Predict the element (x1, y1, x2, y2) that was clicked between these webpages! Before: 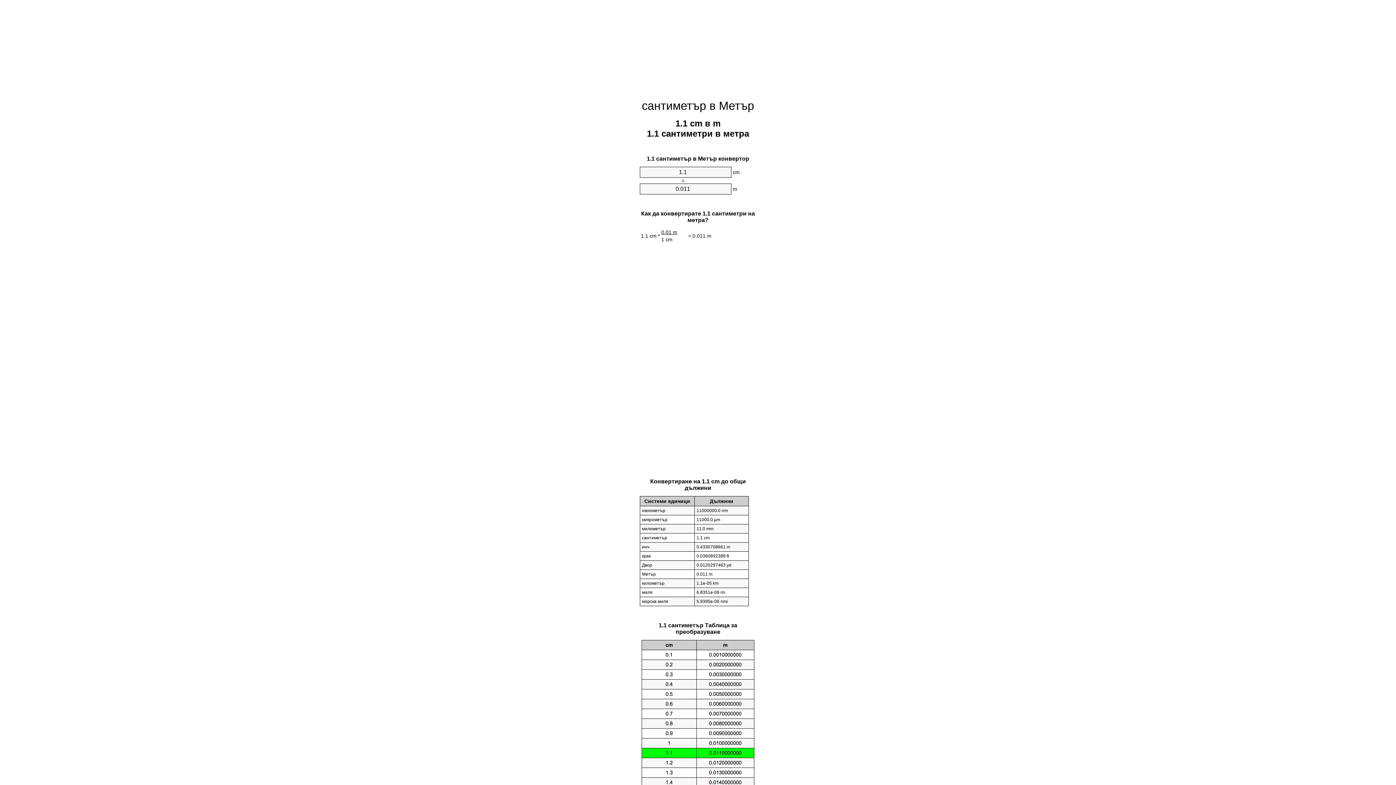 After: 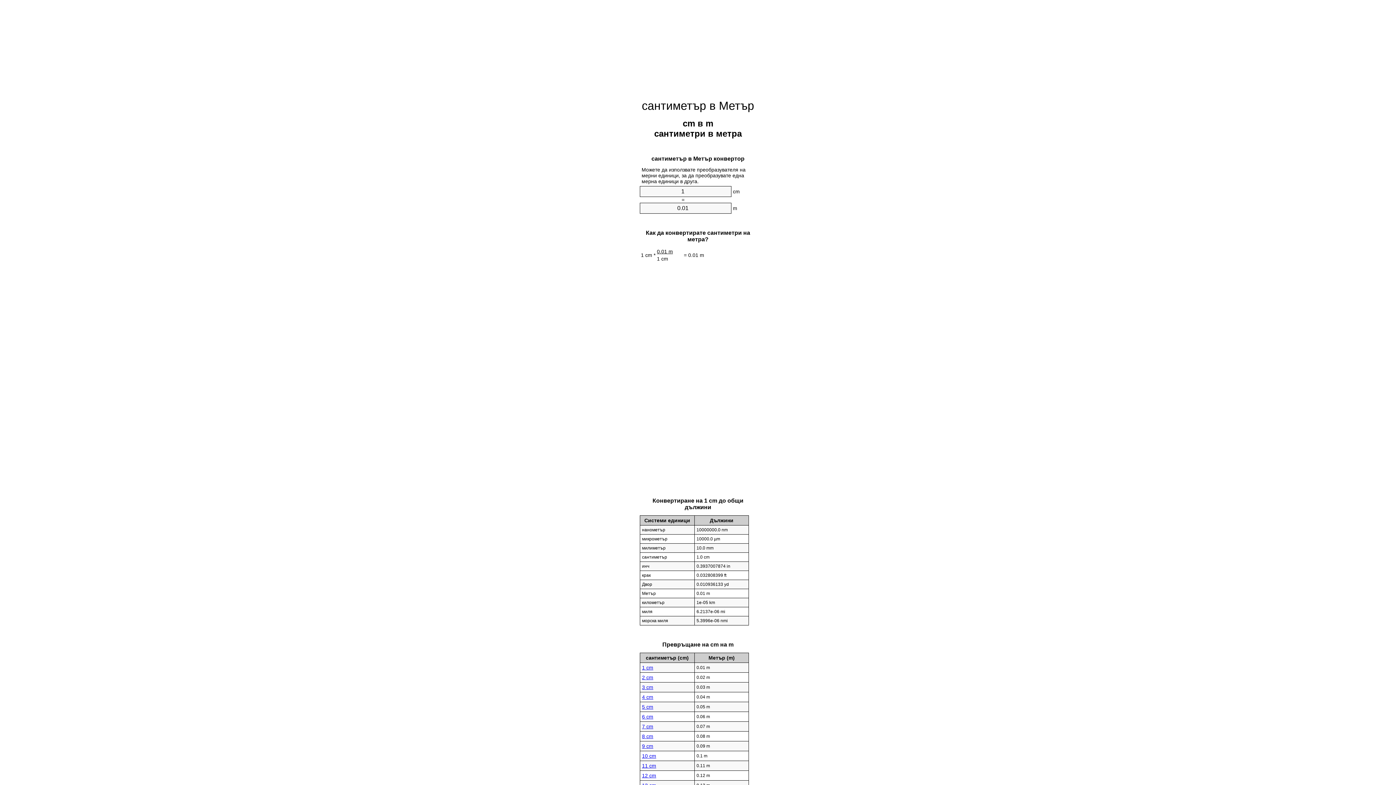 Action: label: сантиметър в Метър bbox: (642, 99, 754, 112)